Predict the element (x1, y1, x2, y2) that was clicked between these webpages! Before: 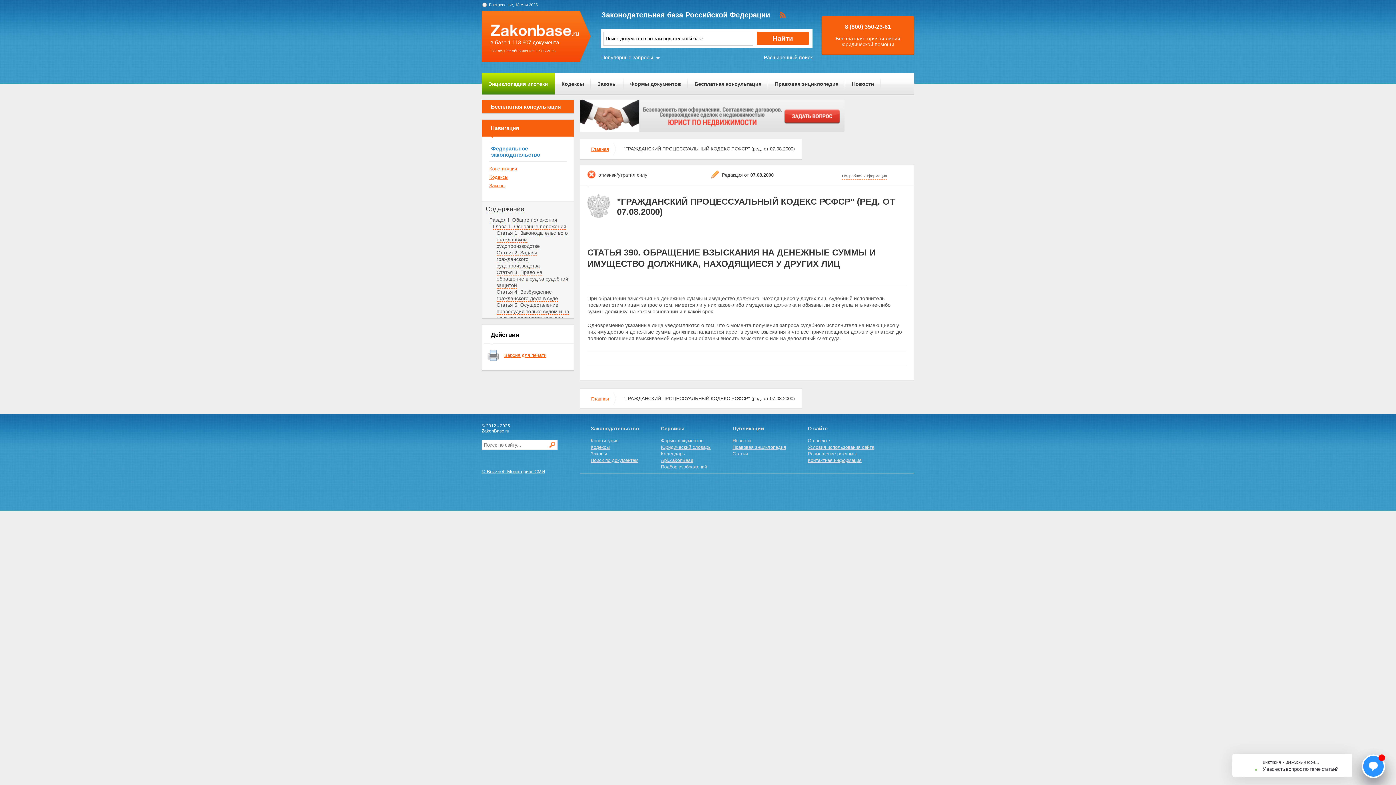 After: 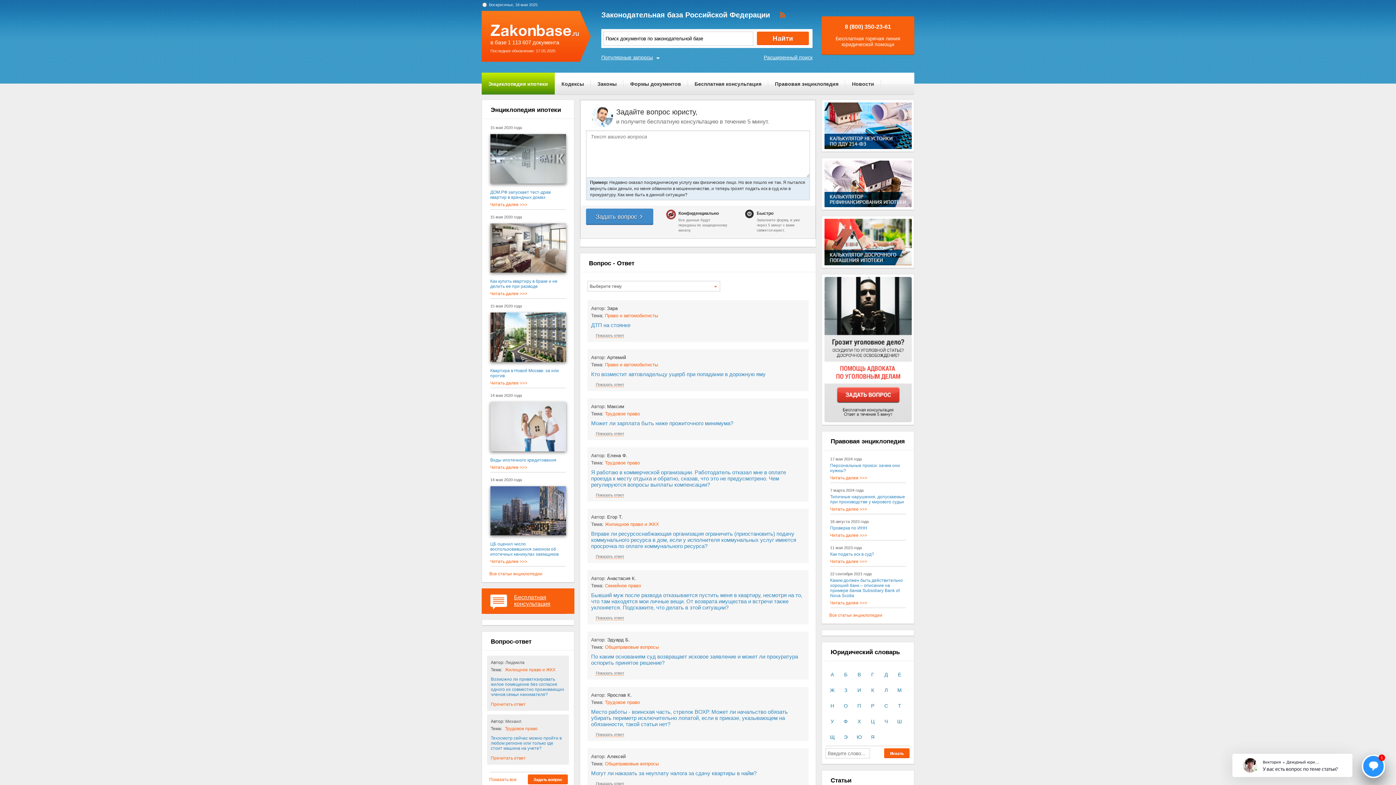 Action: bbox: (688, 73, 768, 94) label: Бесплатная консультация